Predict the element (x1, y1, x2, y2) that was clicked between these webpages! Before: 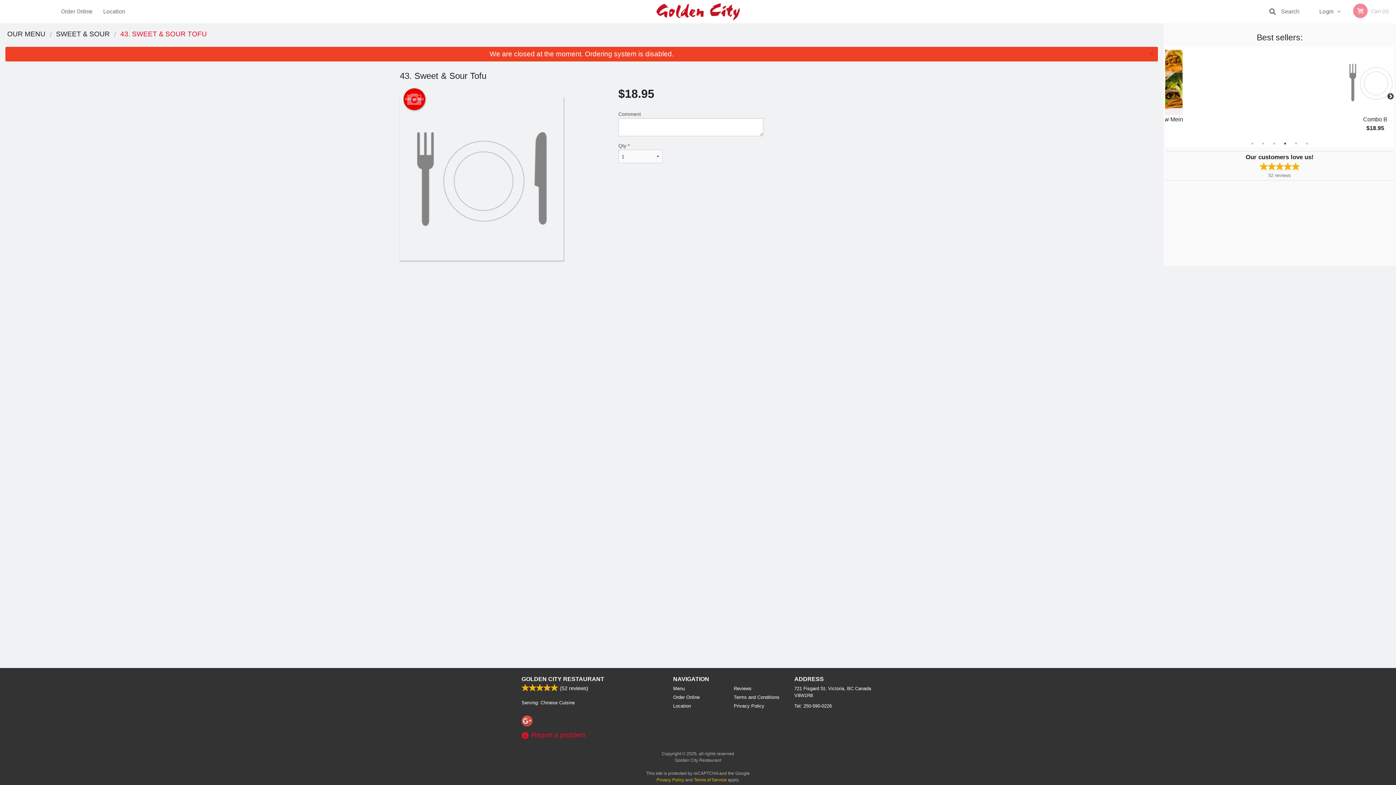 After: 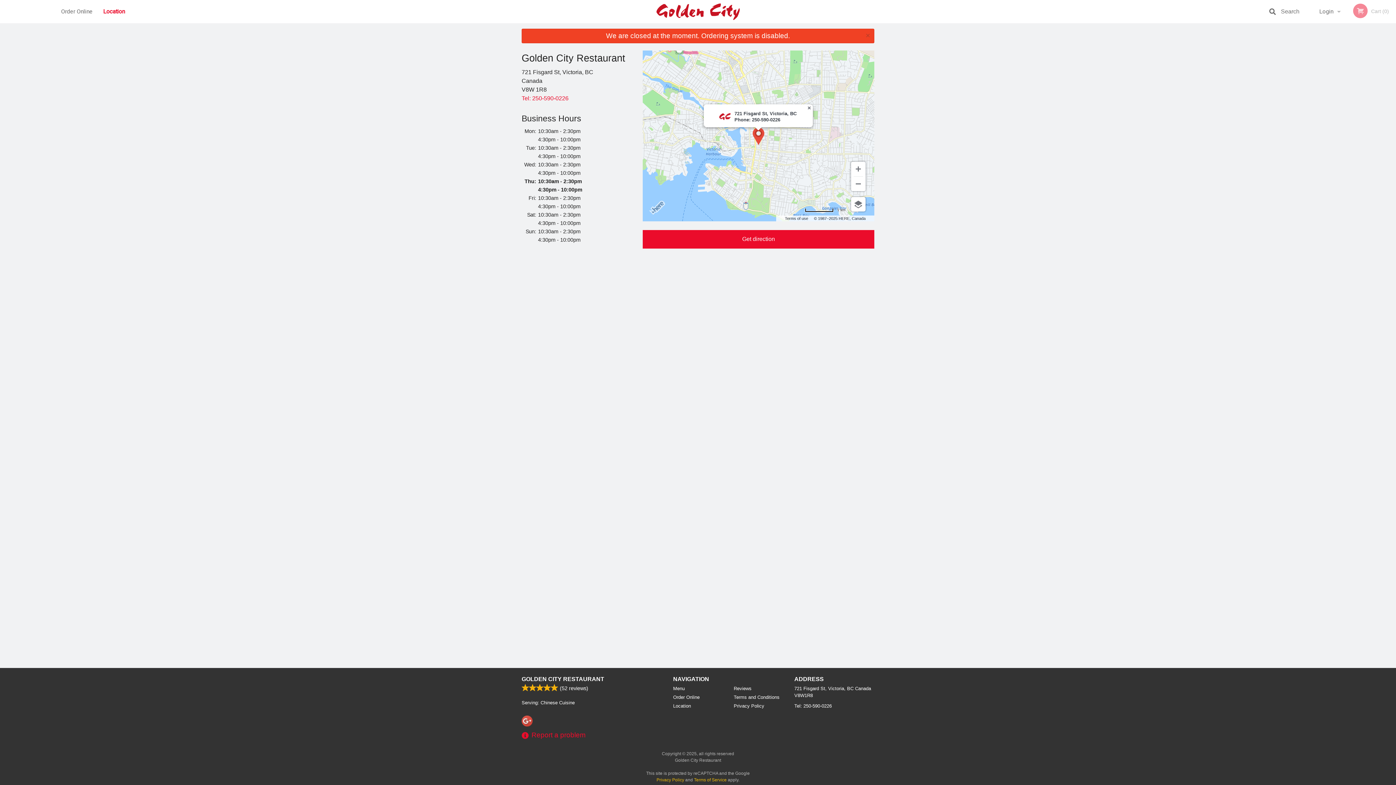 Action: bbox: (97, 0, 130, 23) label: Location